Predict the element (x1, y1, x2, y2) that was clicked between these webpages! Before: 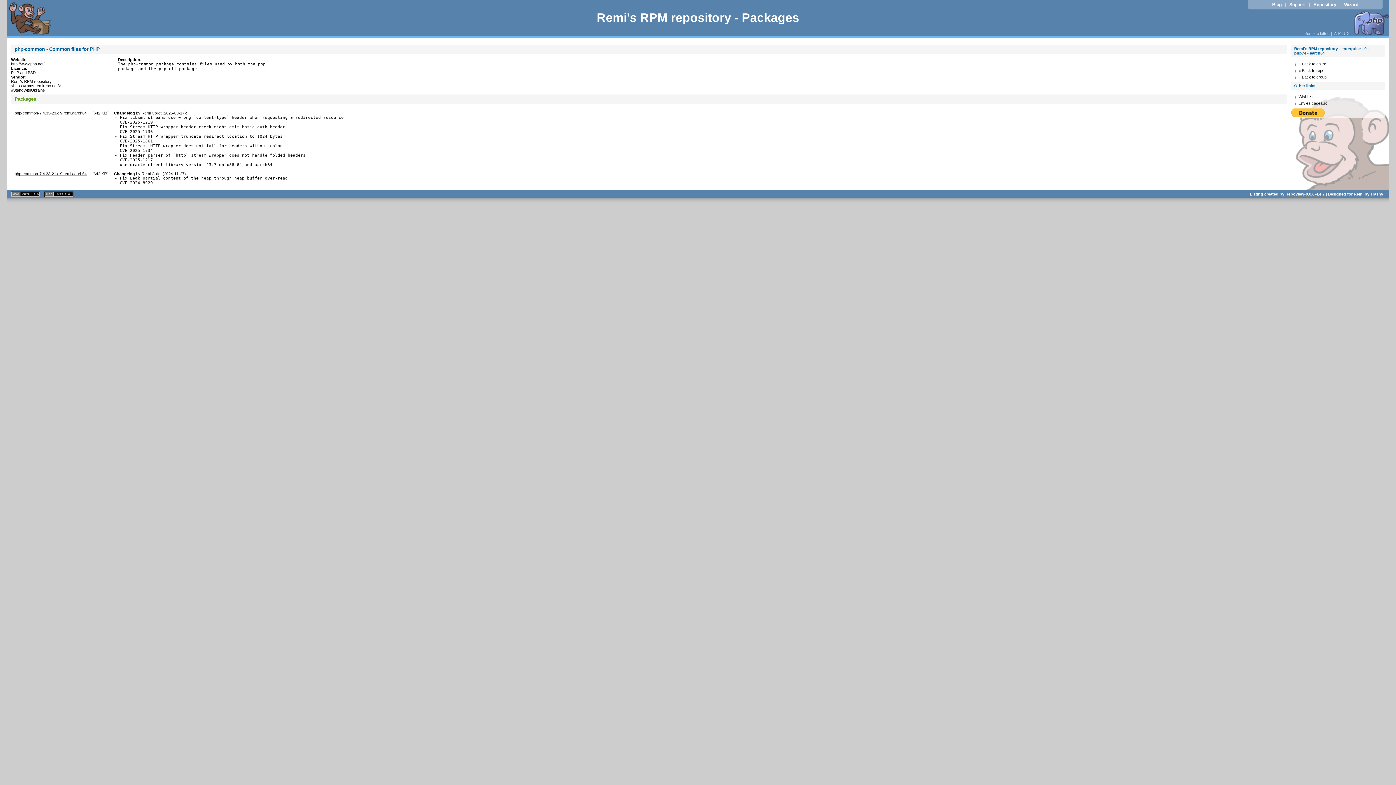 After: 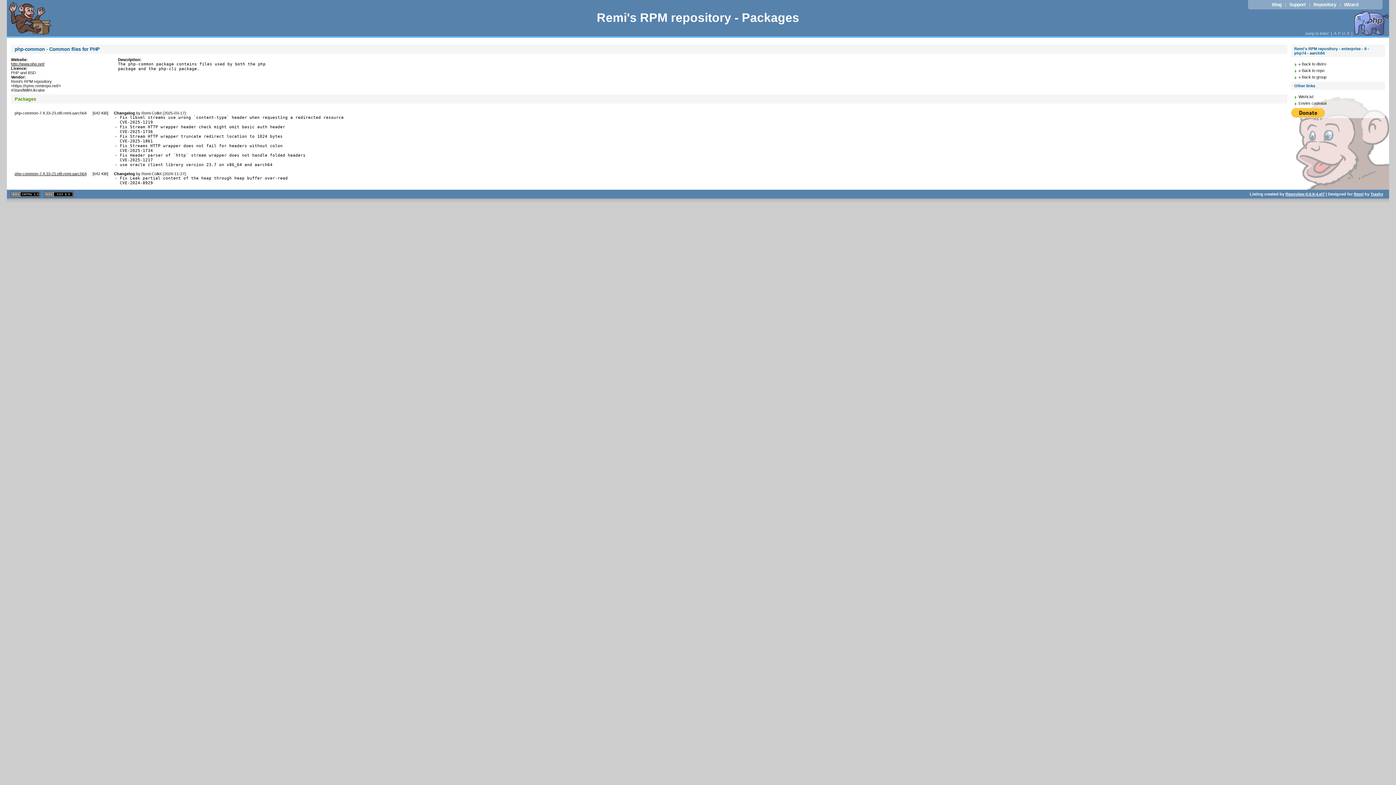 Action: label: php-common-7.4.33-23.el9.remi.aarch64 bbox: (14, 110, 86, 115)